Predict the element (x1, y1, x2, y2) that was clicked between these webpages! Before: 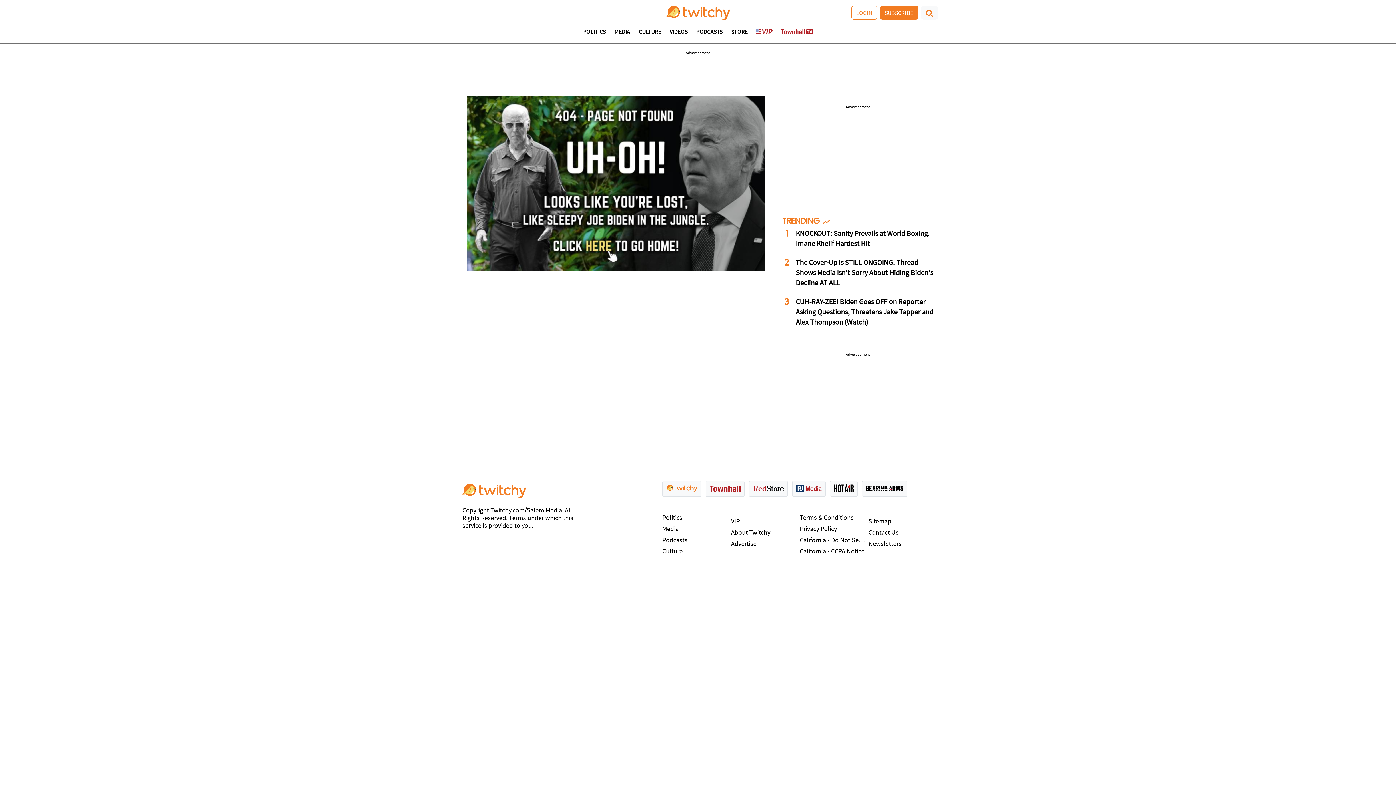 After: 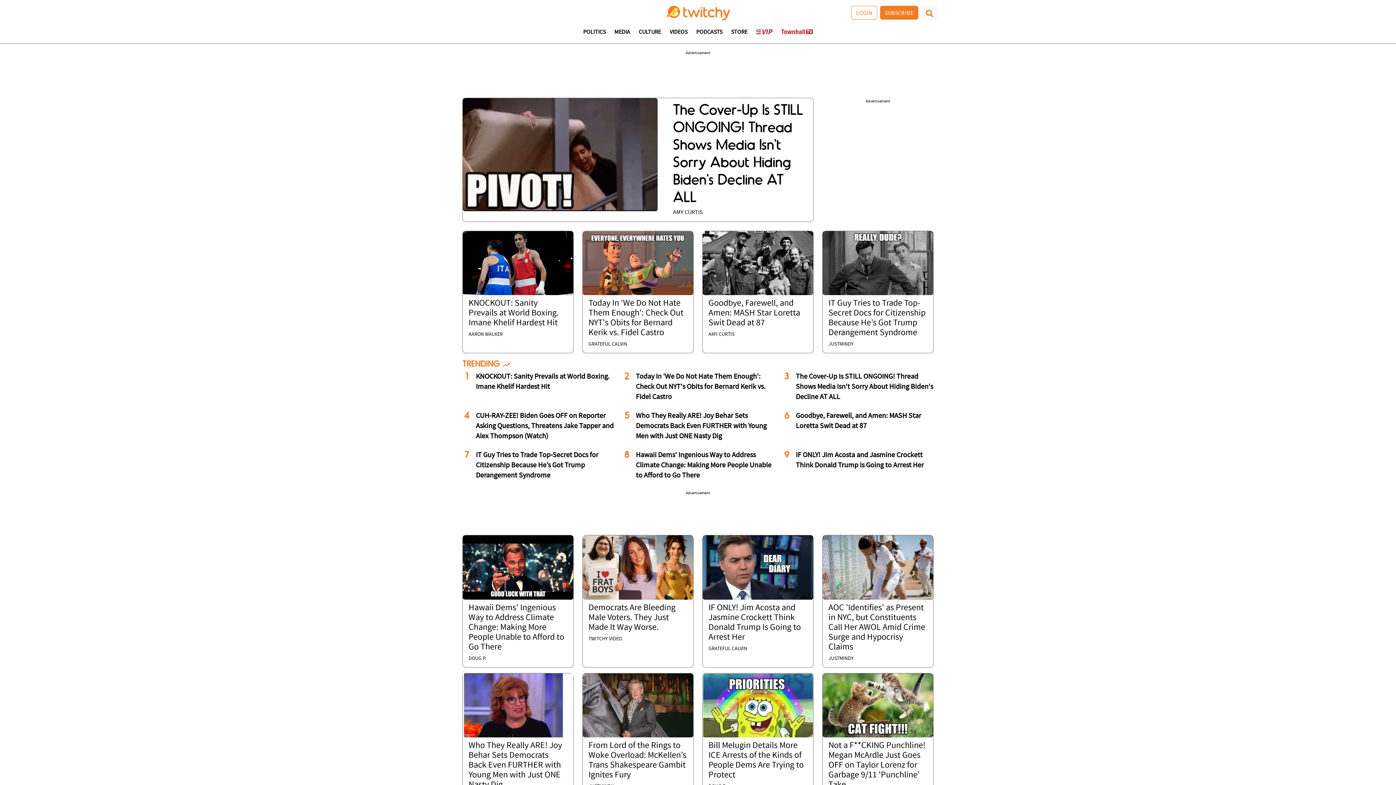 Action: bbox: (662, 481, 701, 497)